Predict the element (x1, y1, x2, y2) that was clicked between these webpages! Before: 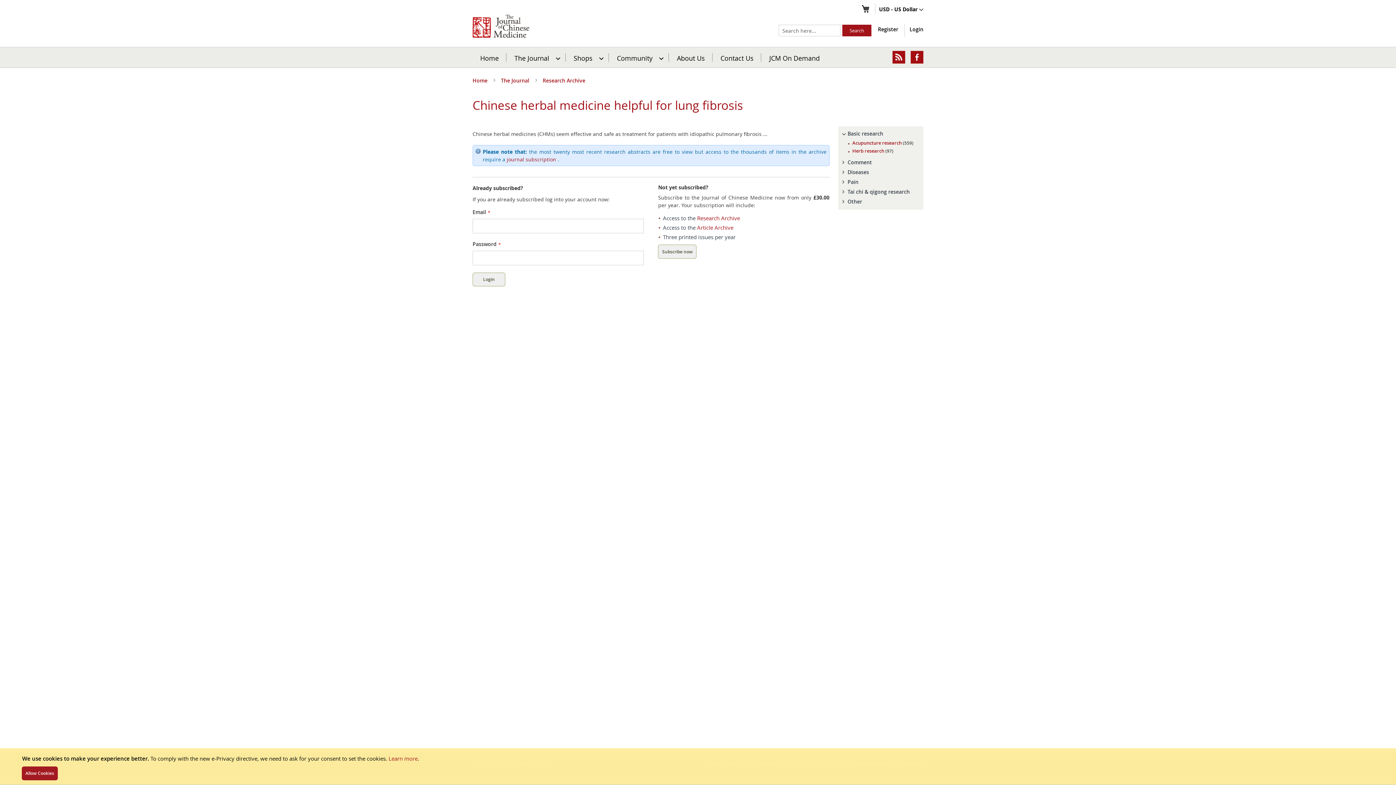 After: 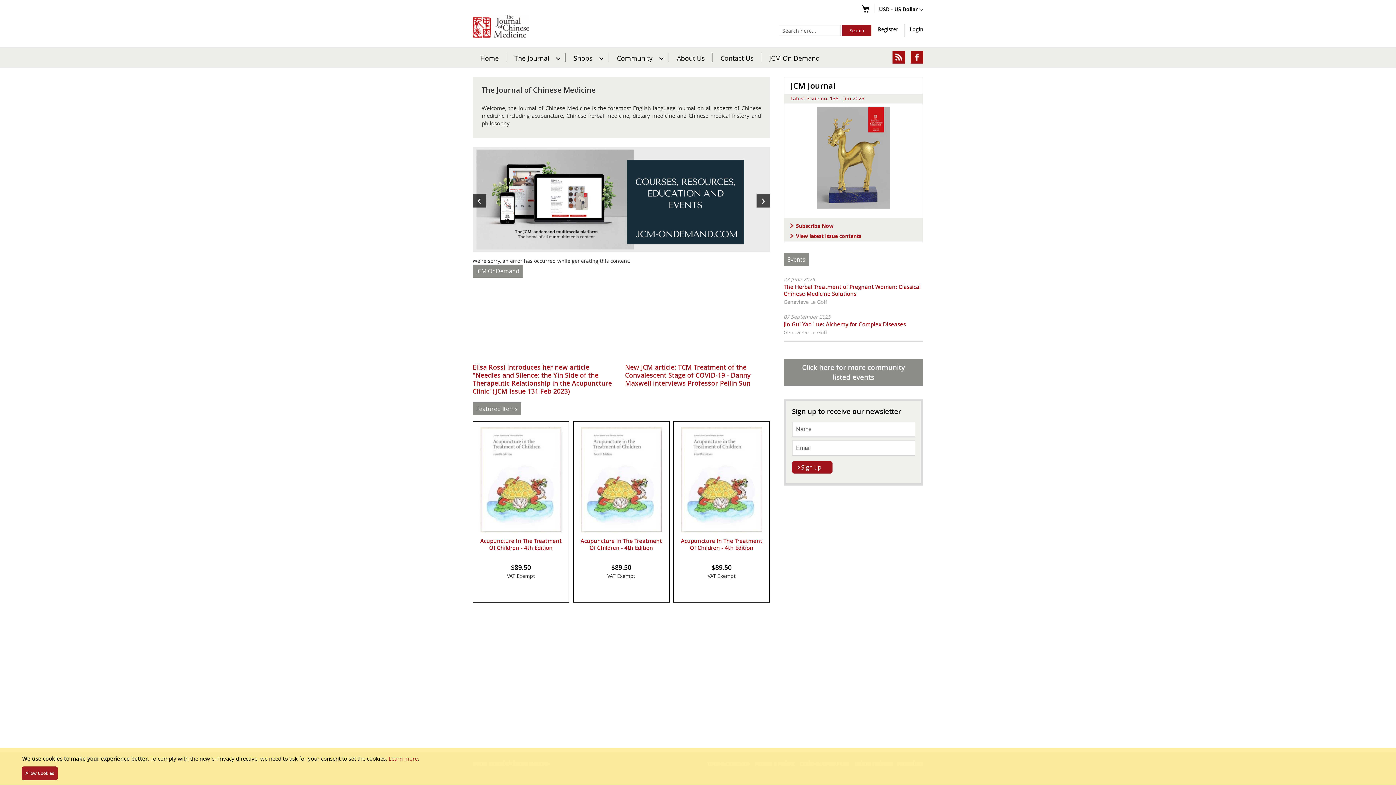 Action: bbox: (506, 156, 556, 162) label: journal subscription